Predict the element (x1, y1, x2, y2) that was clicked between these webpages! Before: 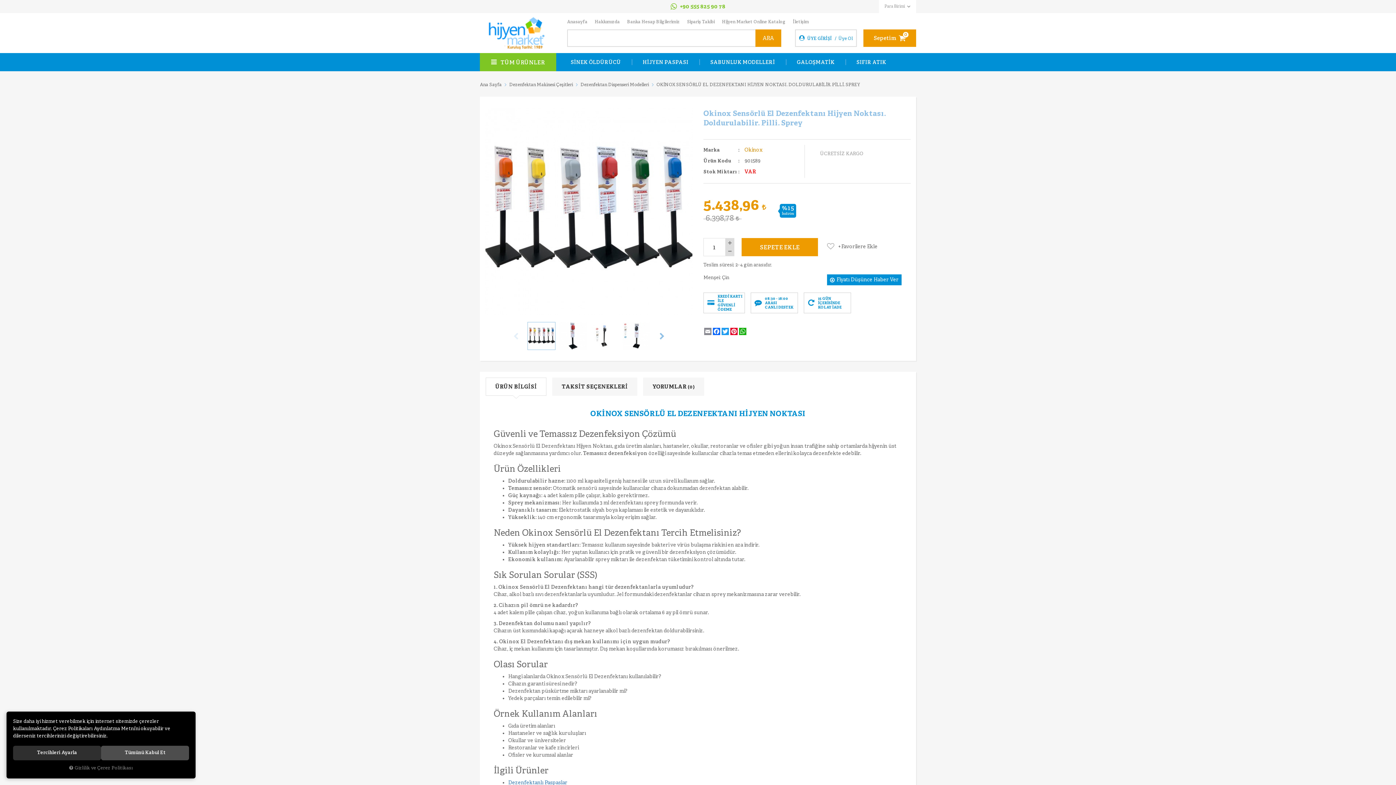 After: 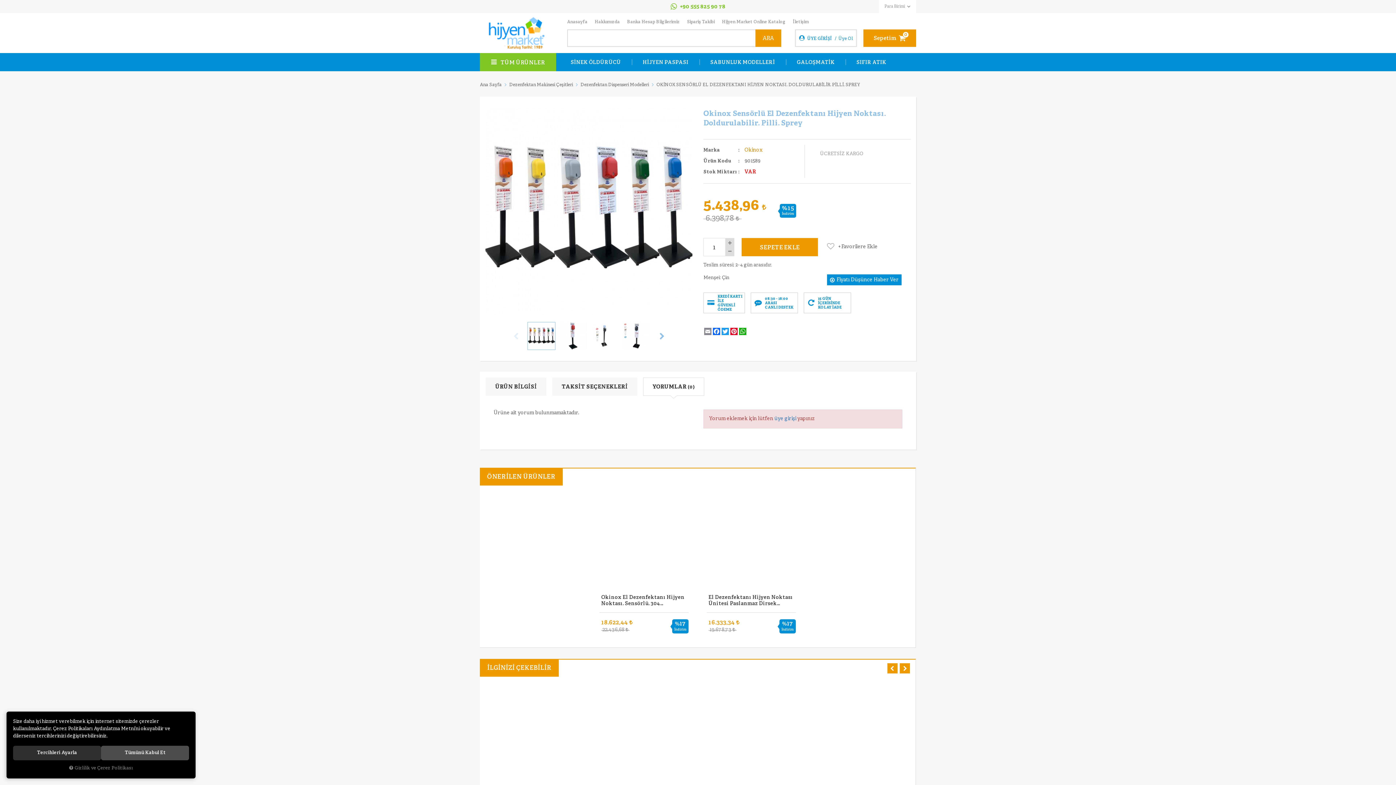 Action: bbox: (643, 377, 704, 396) label: YORUMLAR (0)